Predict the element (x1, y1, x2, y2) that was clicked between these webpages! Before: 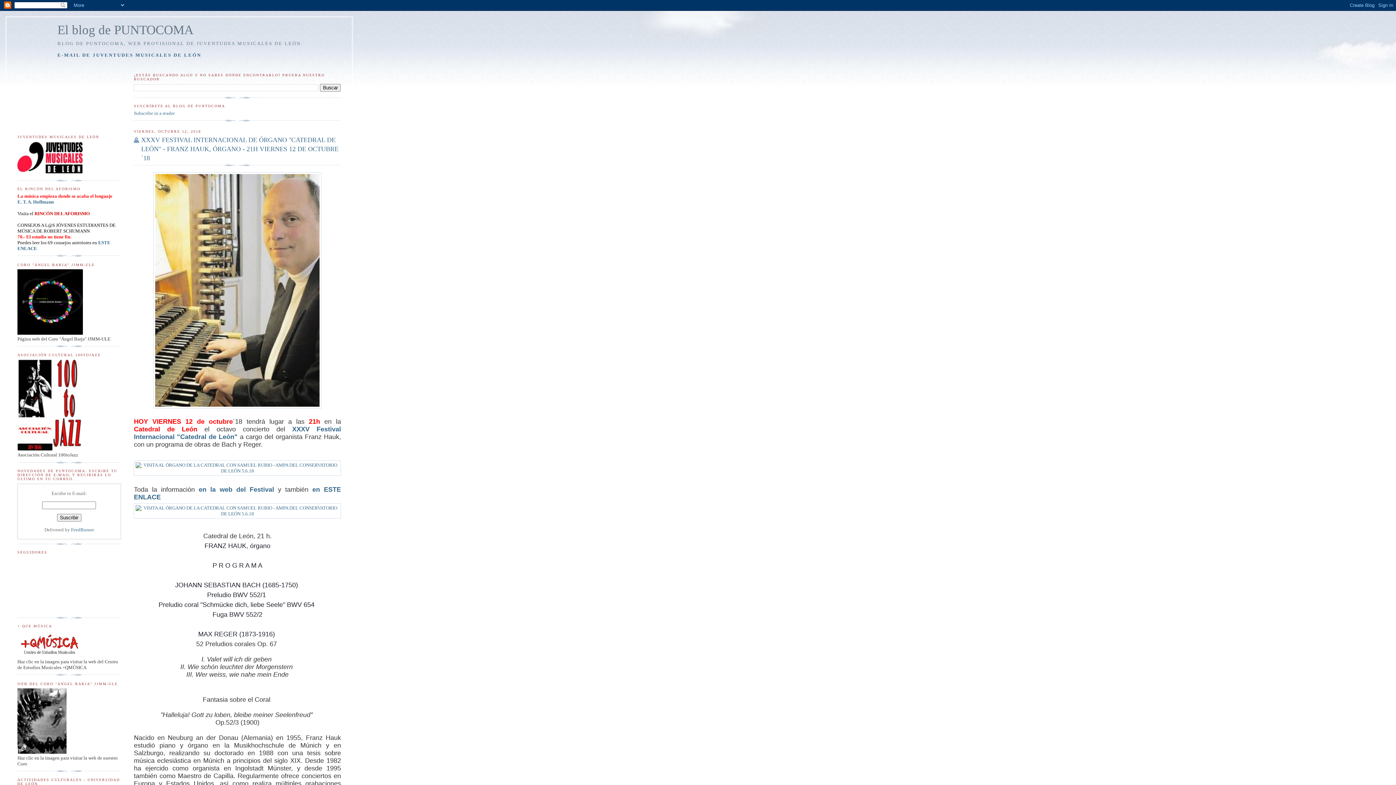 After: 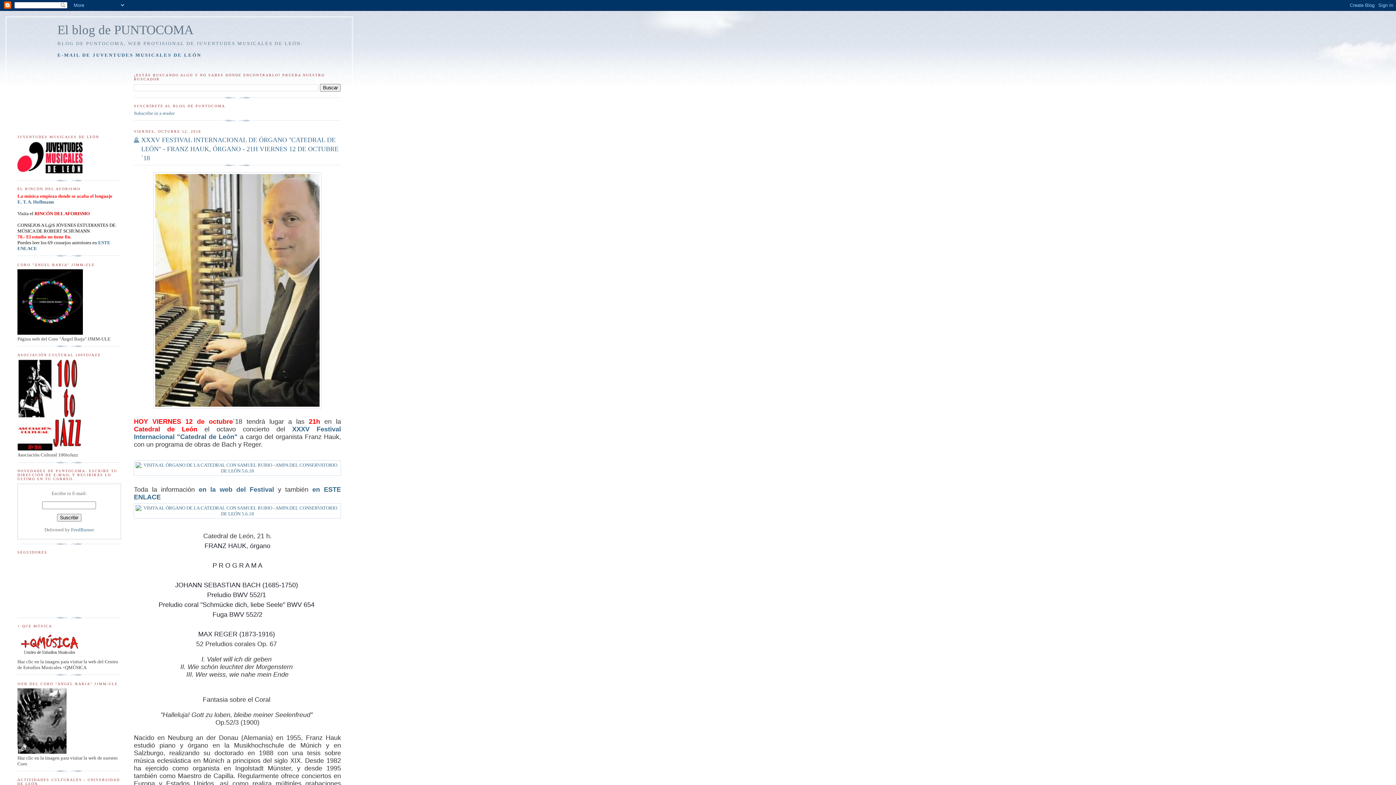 Action: bbox: (133, 135, 341, 162) label: XXXV FESTIVAL INTERNACIONAL DE ÓRGANO "CATEDRAL DE LEÓN" - FRANZ HAUK, ÓRGANO - 21H VIERNES 12 DE OCTUBRE´18